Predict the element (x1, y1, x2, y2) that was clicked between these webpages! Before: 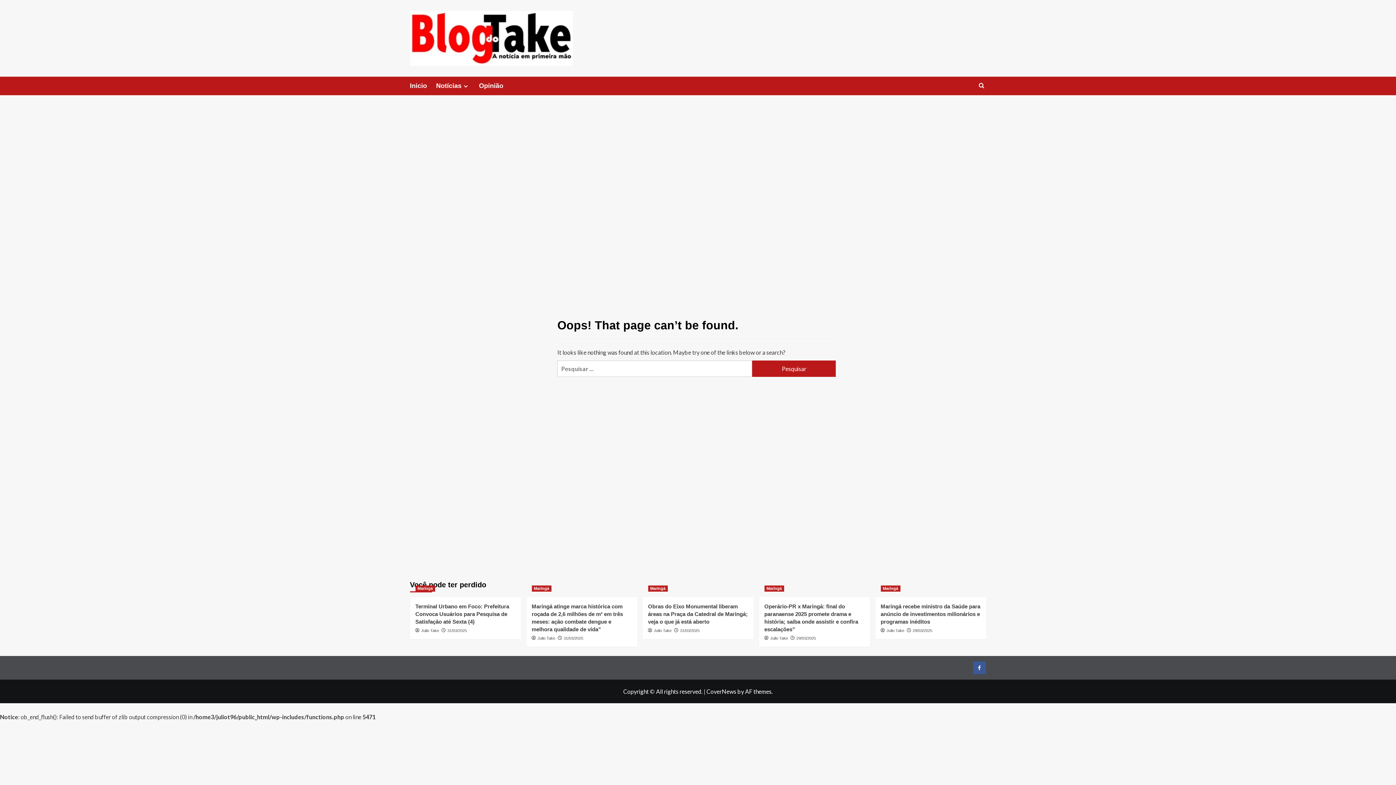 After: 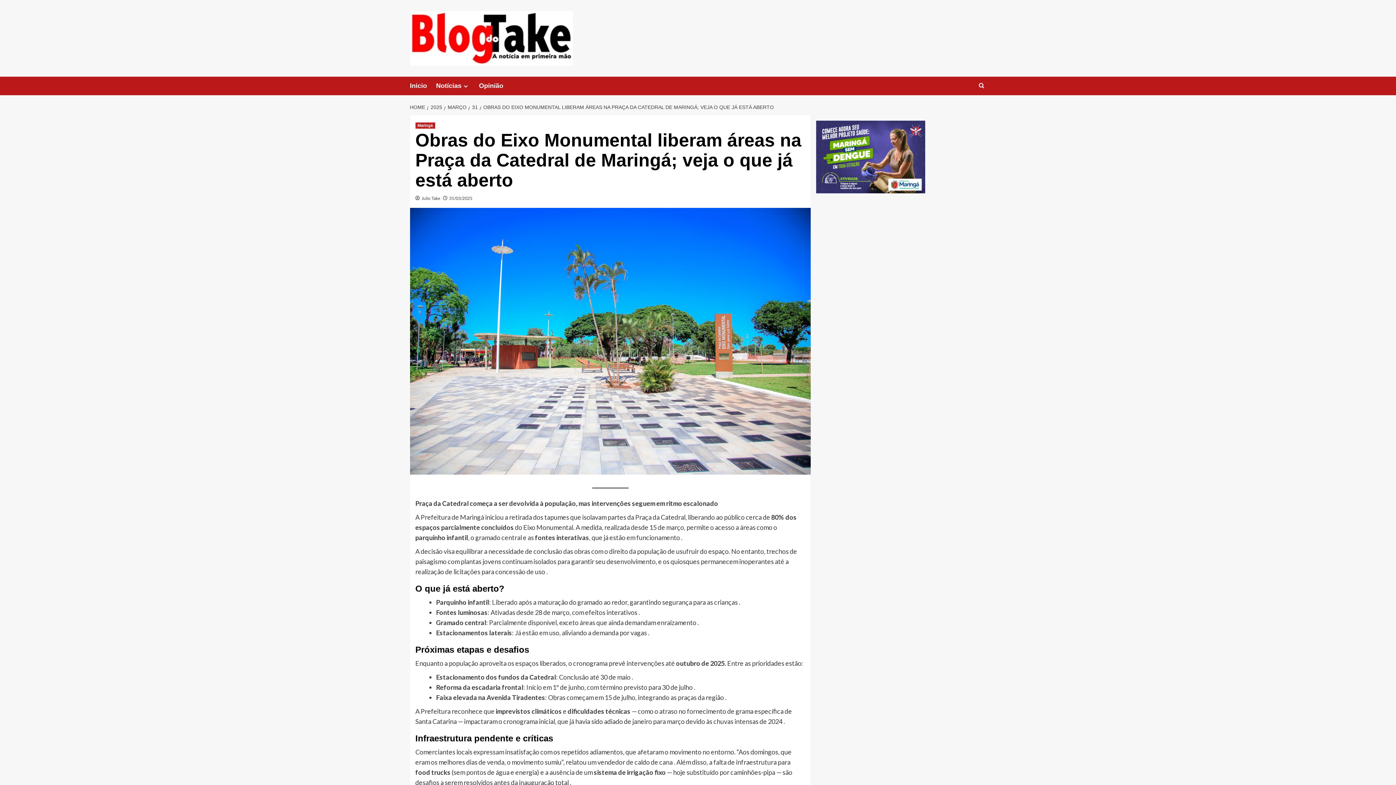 Action: bbox: (648, 603, 747, 625) label: Obras do Eixo Monumental liberam áreas na Praça da Catedral de Maringá; veja o que já está aberto